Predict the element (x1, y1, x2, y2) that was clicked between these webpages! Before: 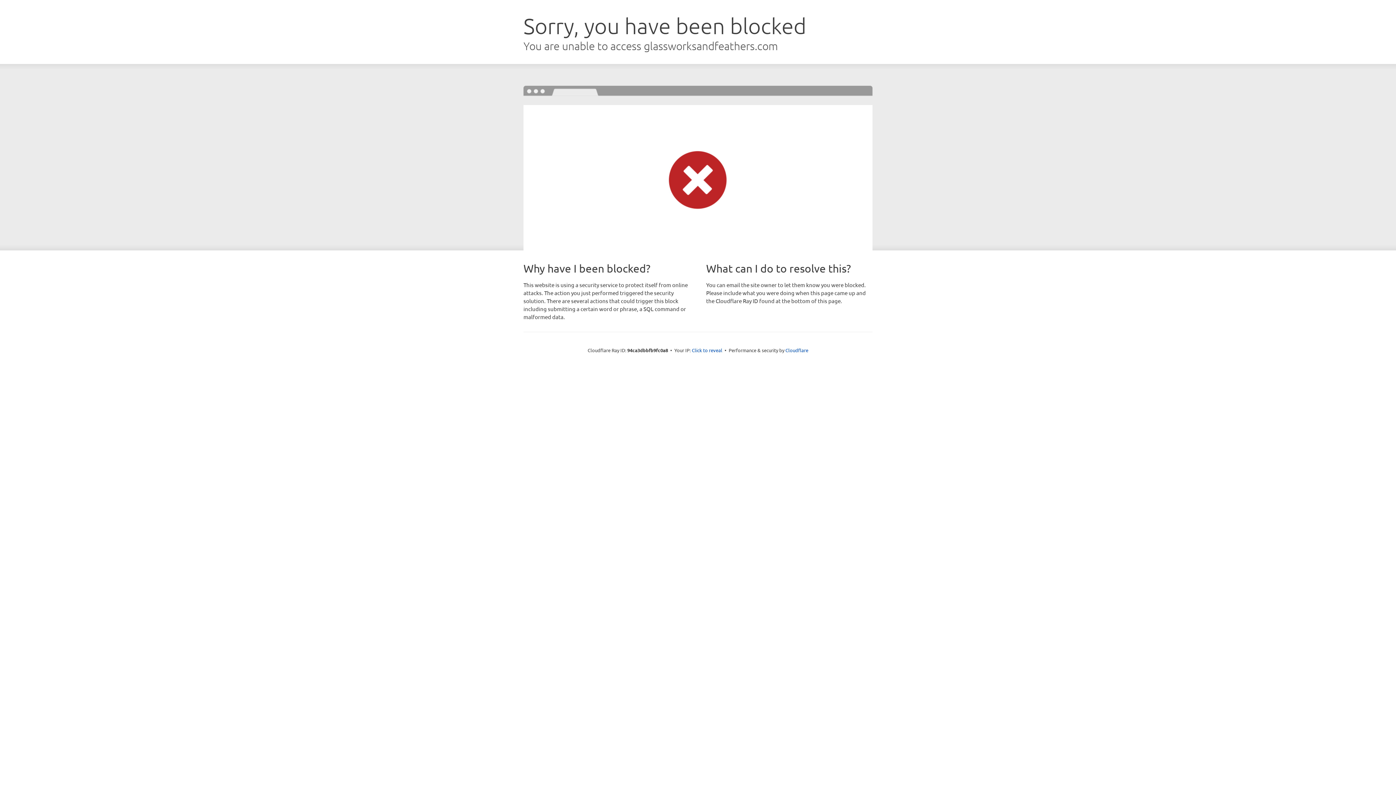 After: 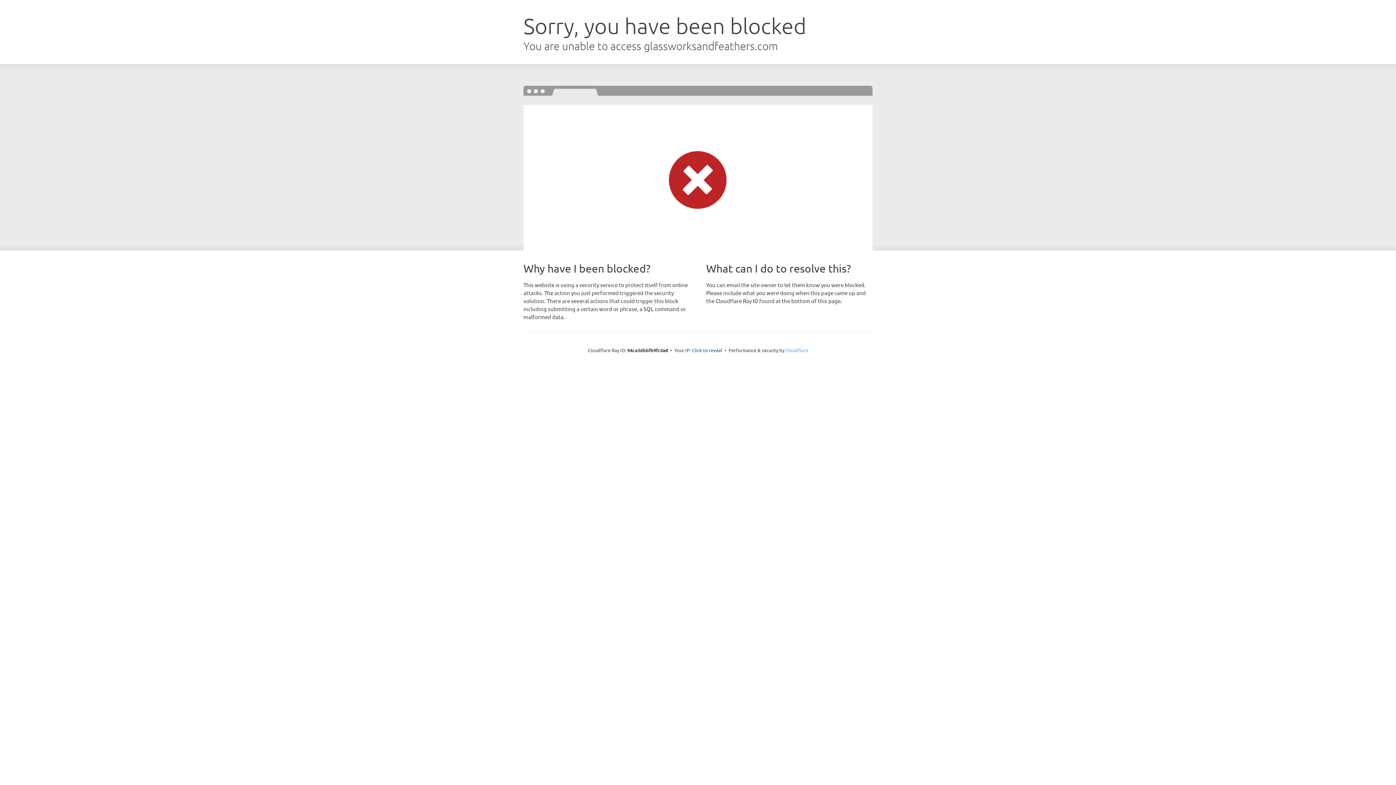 Action: label: Cloudflare bbox: (785, 347, 808, 353)